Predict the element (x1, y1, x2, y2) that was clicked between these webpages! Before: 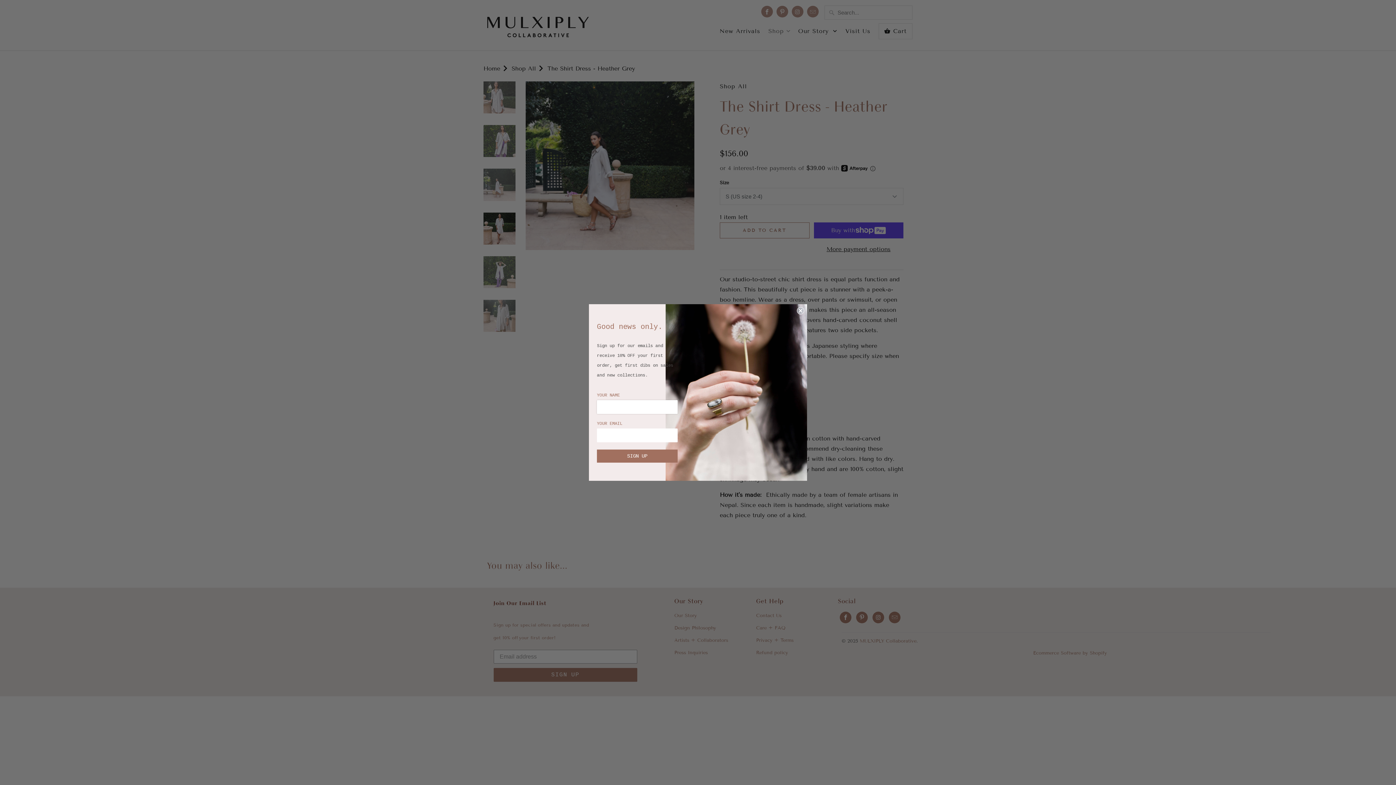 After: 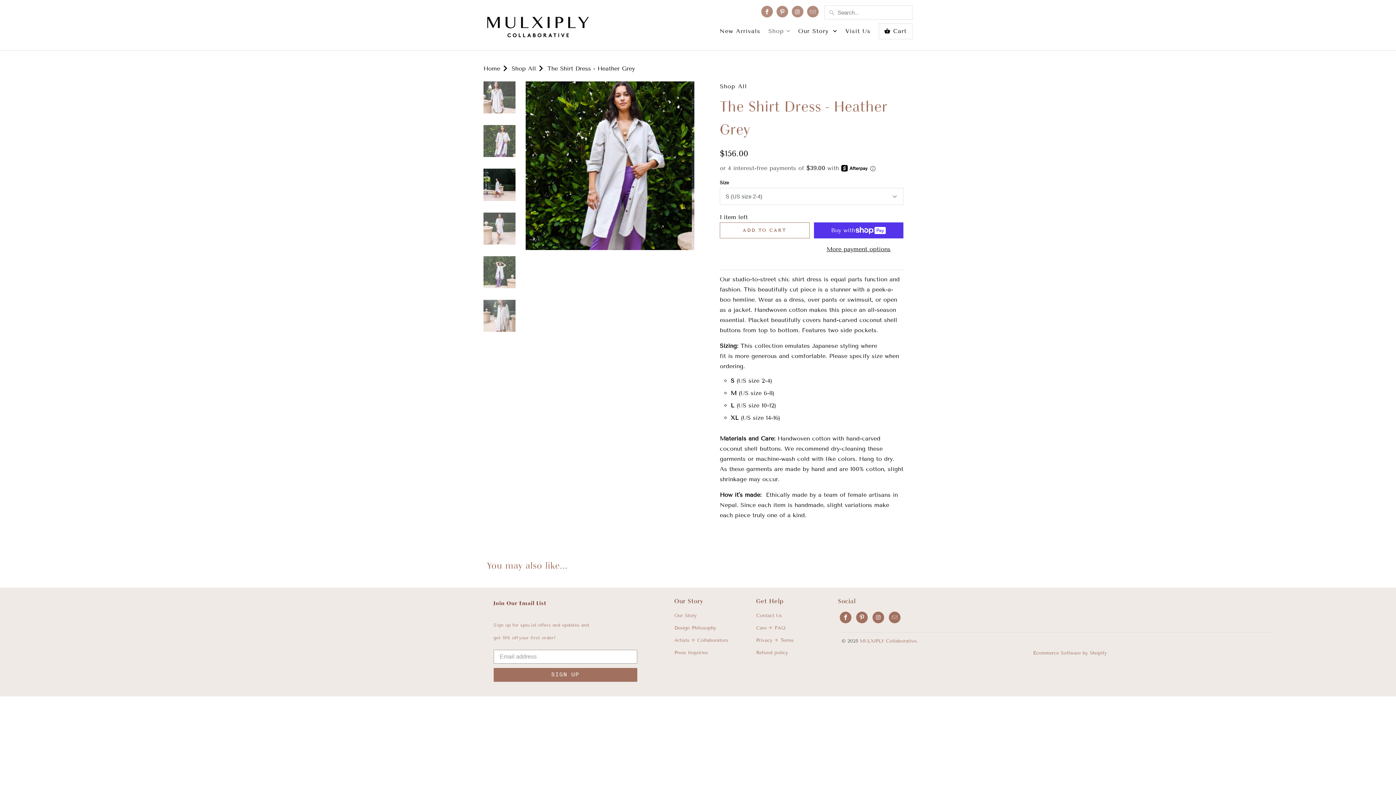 Action: bbox: (797, 307, 804, 314) label: Close dialog